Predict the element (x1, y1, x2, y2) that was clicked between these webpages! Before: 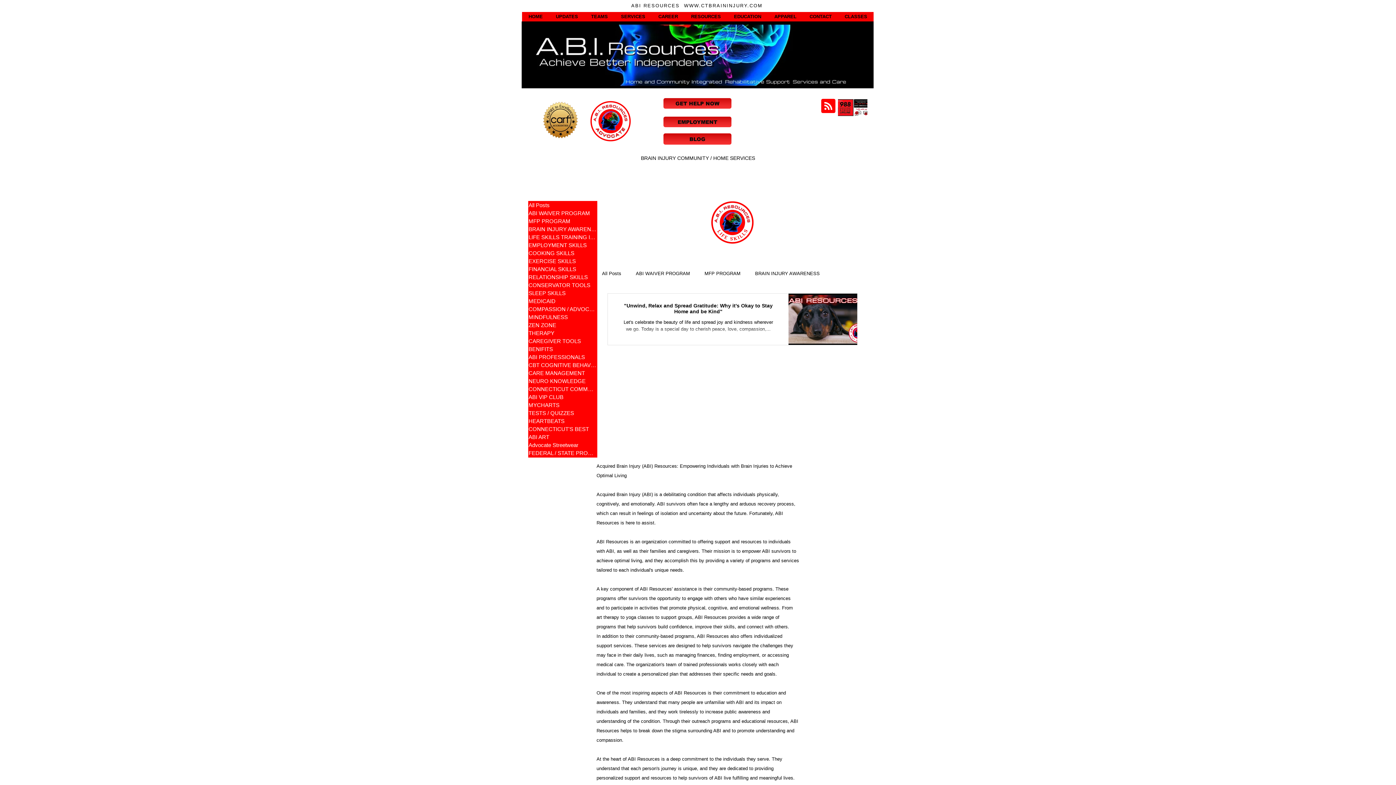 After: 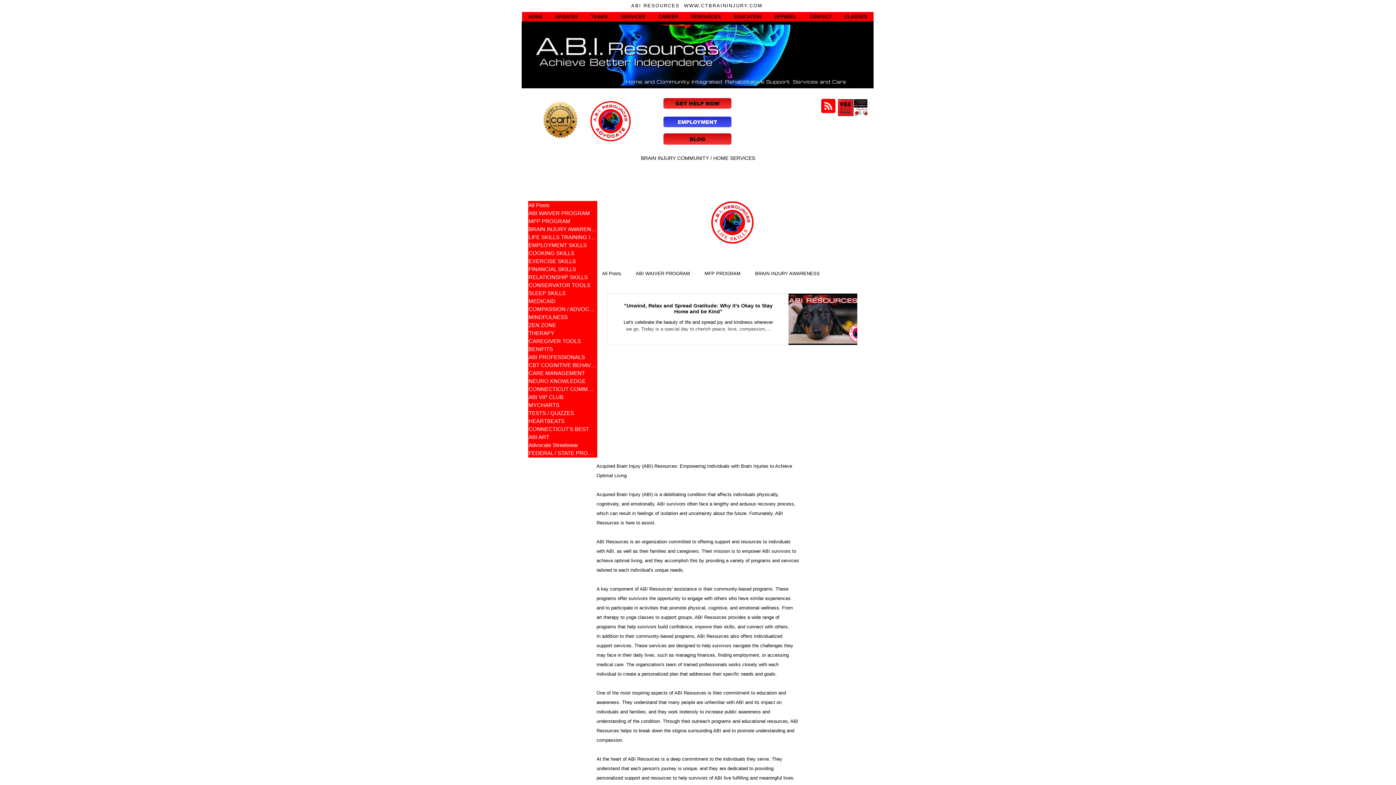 Action: bbox: (663, 116, 731, 127) label: EMPLOYMENT